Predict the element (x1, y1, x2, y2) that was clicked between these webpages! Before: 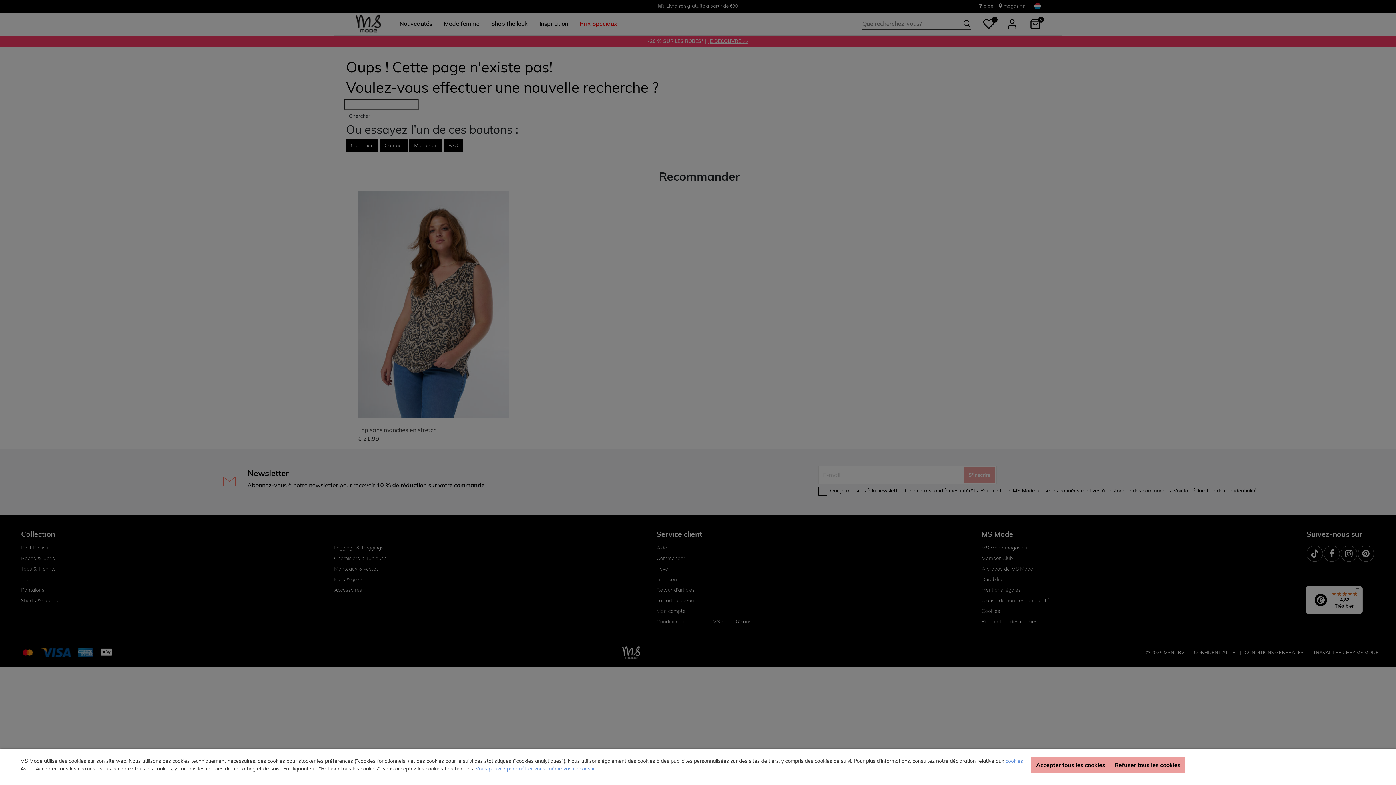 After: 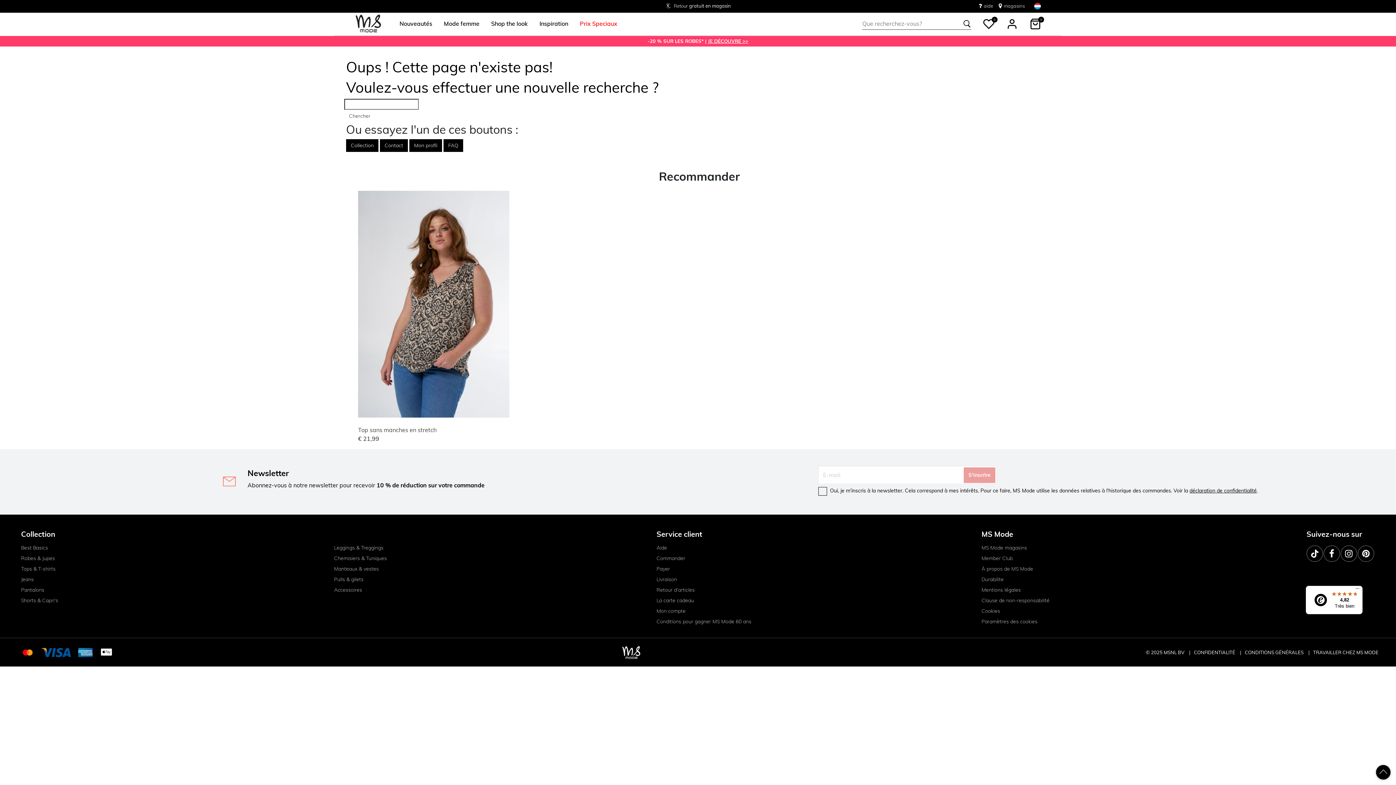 Action: bbox: (1110, 757, 1185, 773) label: Refuser tous les cookies